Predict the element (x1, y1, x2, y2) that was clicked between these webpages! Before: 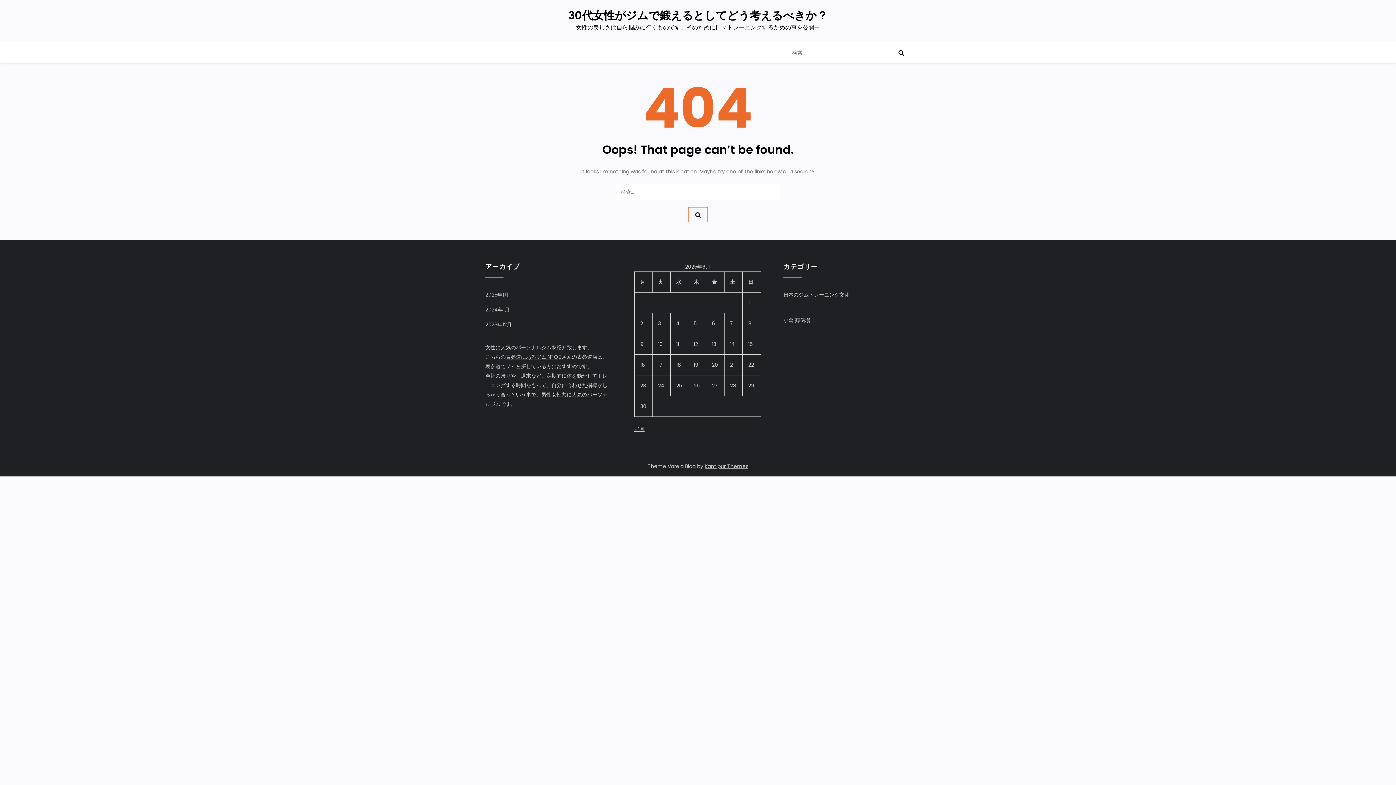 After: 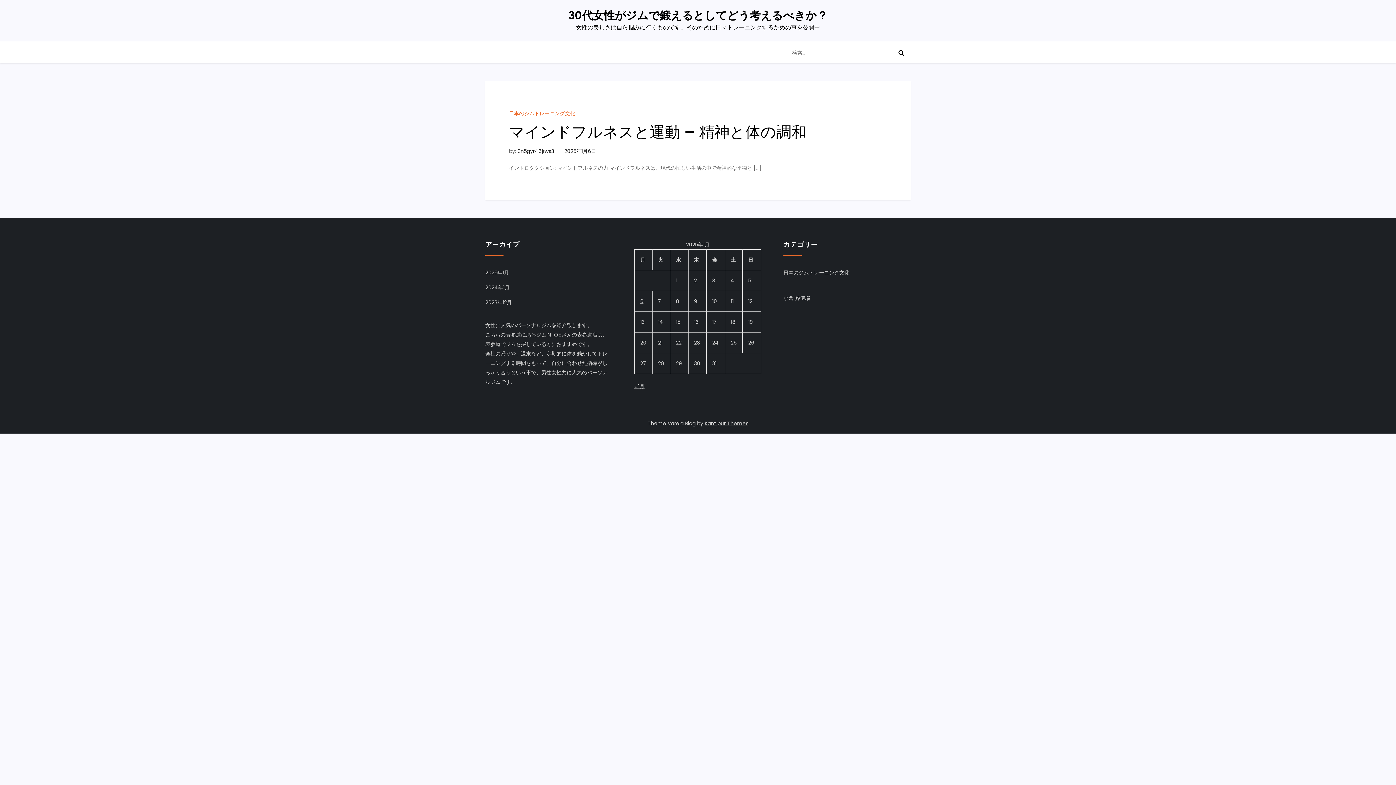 Action: label: 2025年1月 bbox: (485, 290, 509, 299)